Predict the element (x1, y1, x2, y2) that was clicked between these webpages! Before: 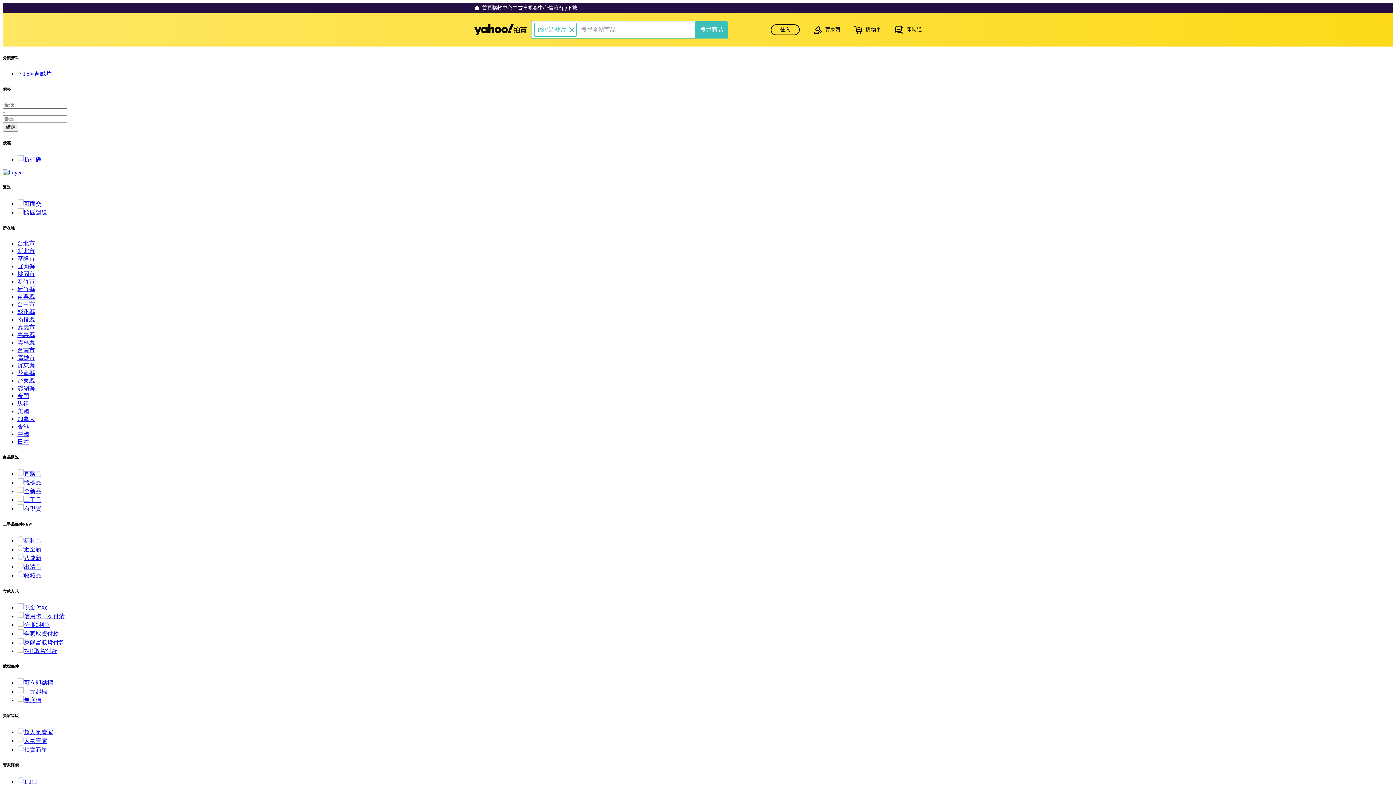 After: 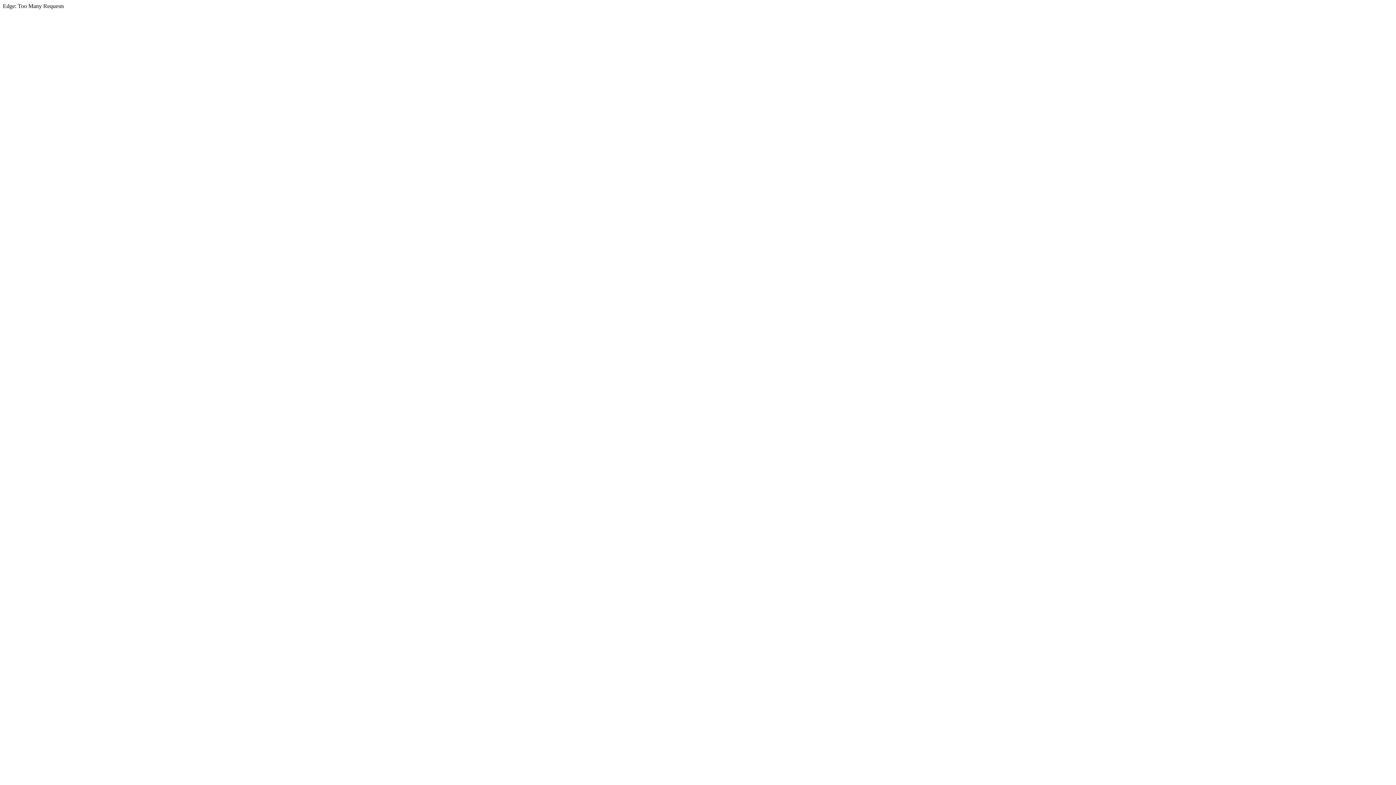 Action: label: 首頁 bbox: (474, 4, 492, 11)